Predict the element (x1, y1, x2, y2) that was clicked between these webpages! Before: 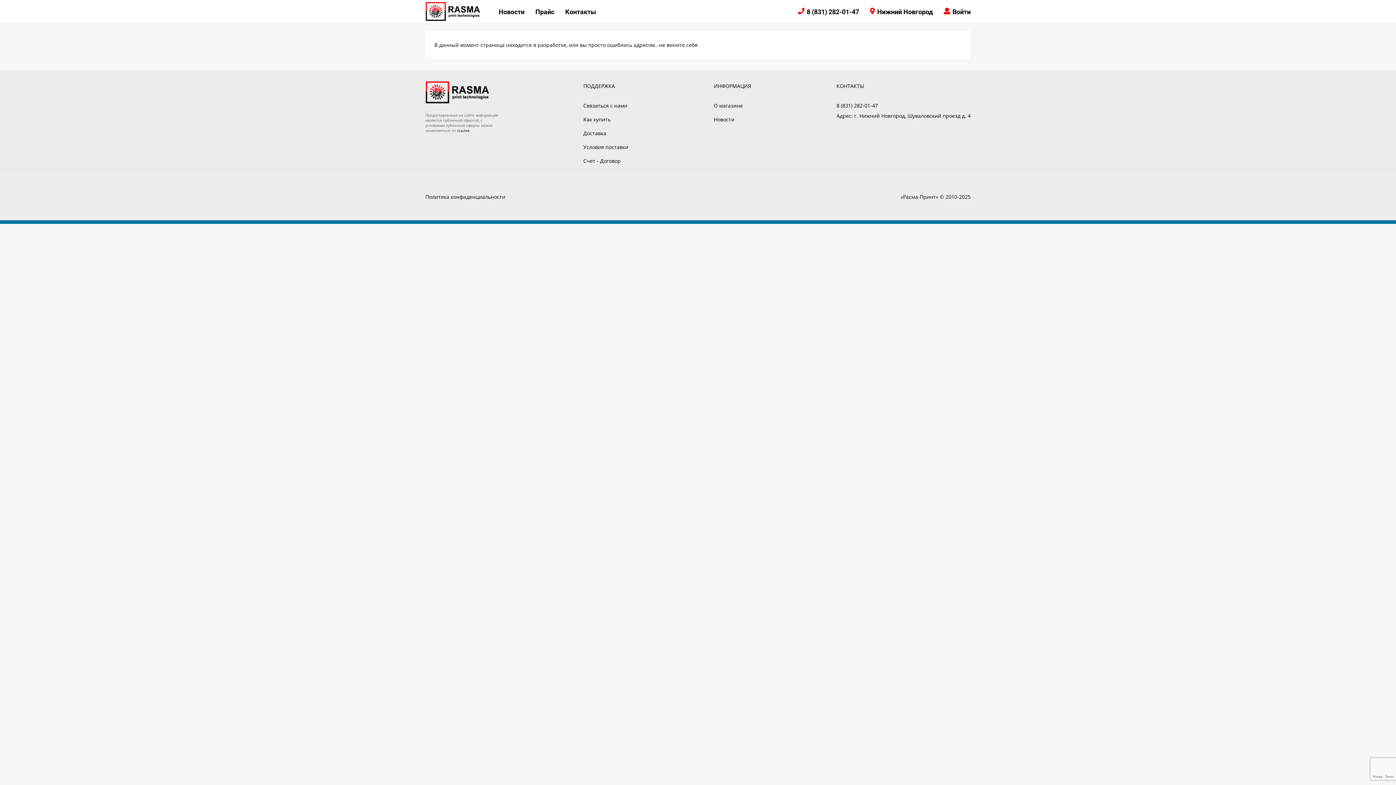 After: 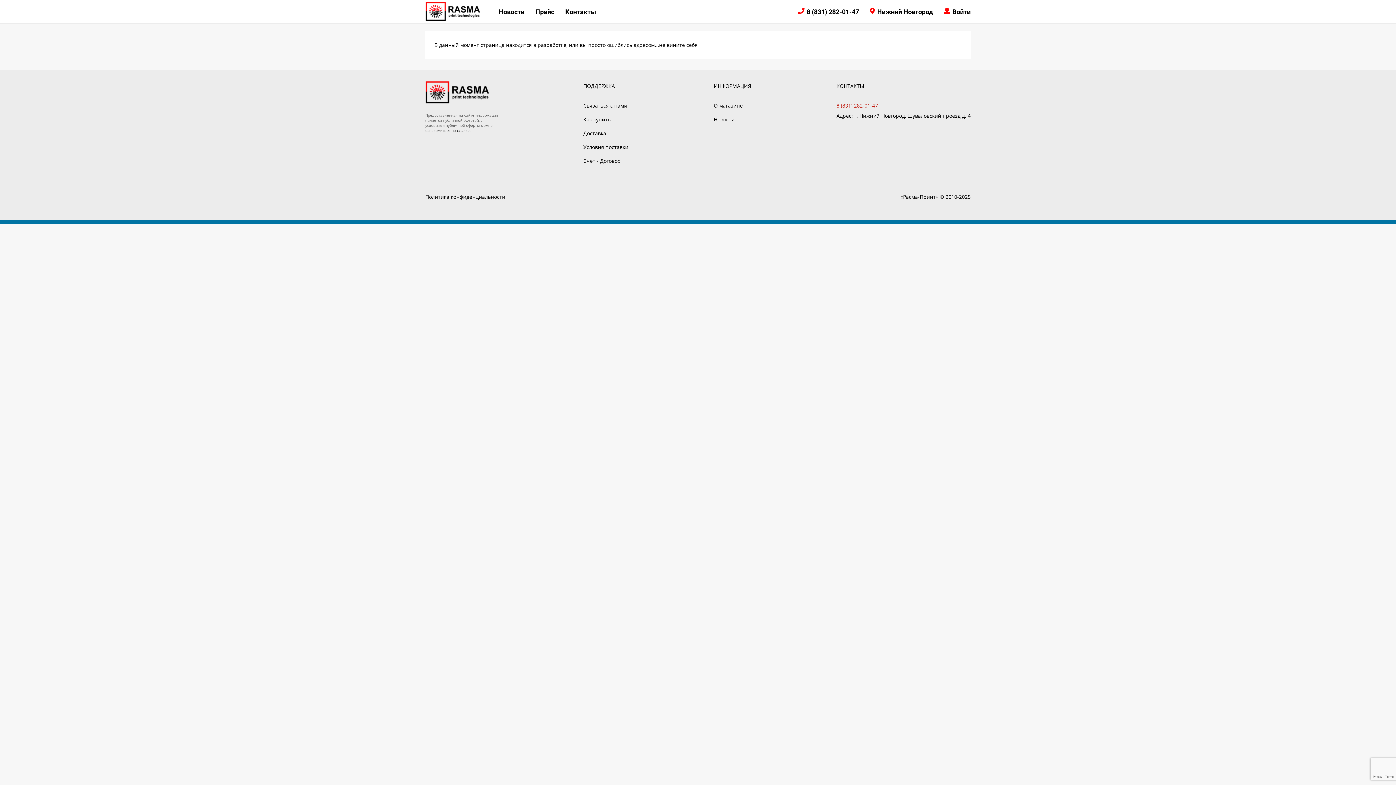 Action: bbox: (836, 102, 878, 109) label: 8 (831) 282-01-47